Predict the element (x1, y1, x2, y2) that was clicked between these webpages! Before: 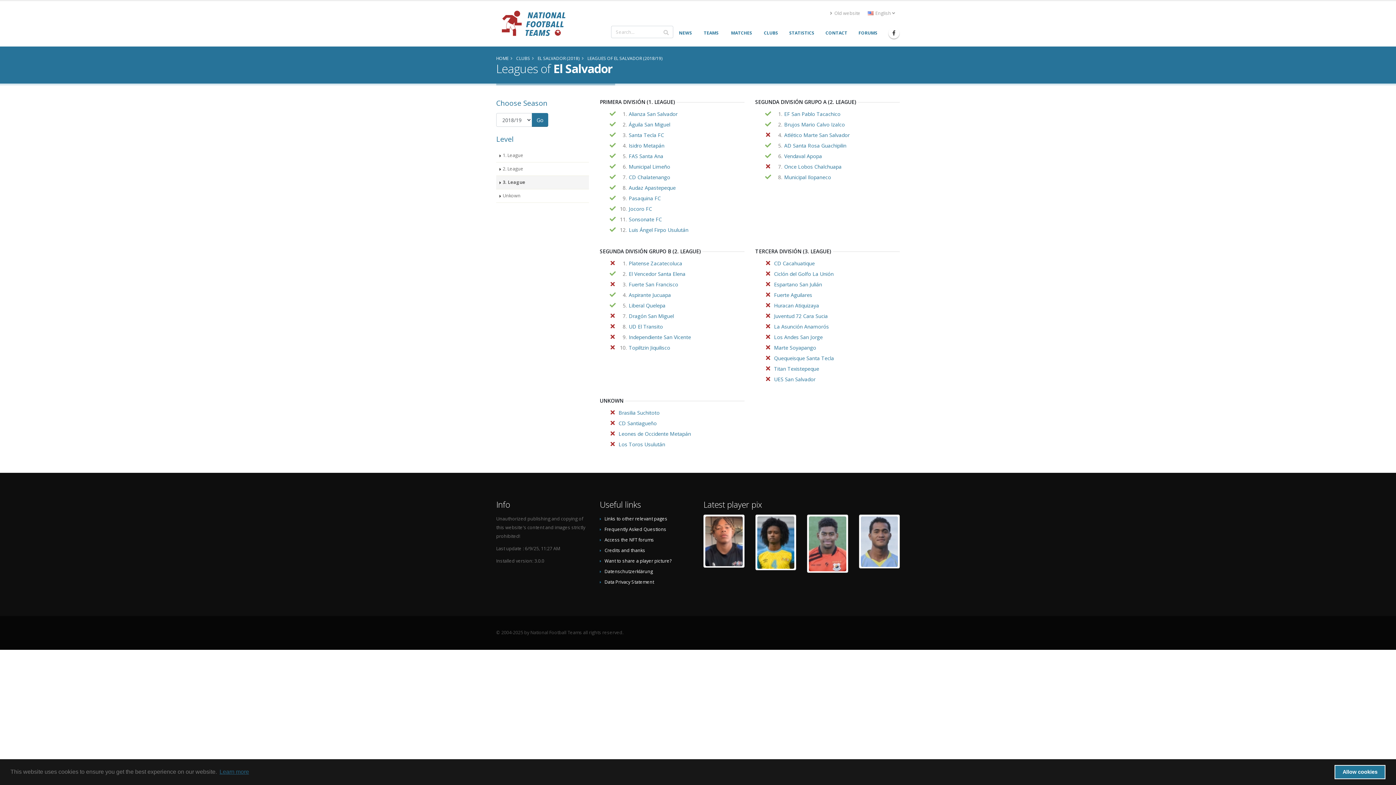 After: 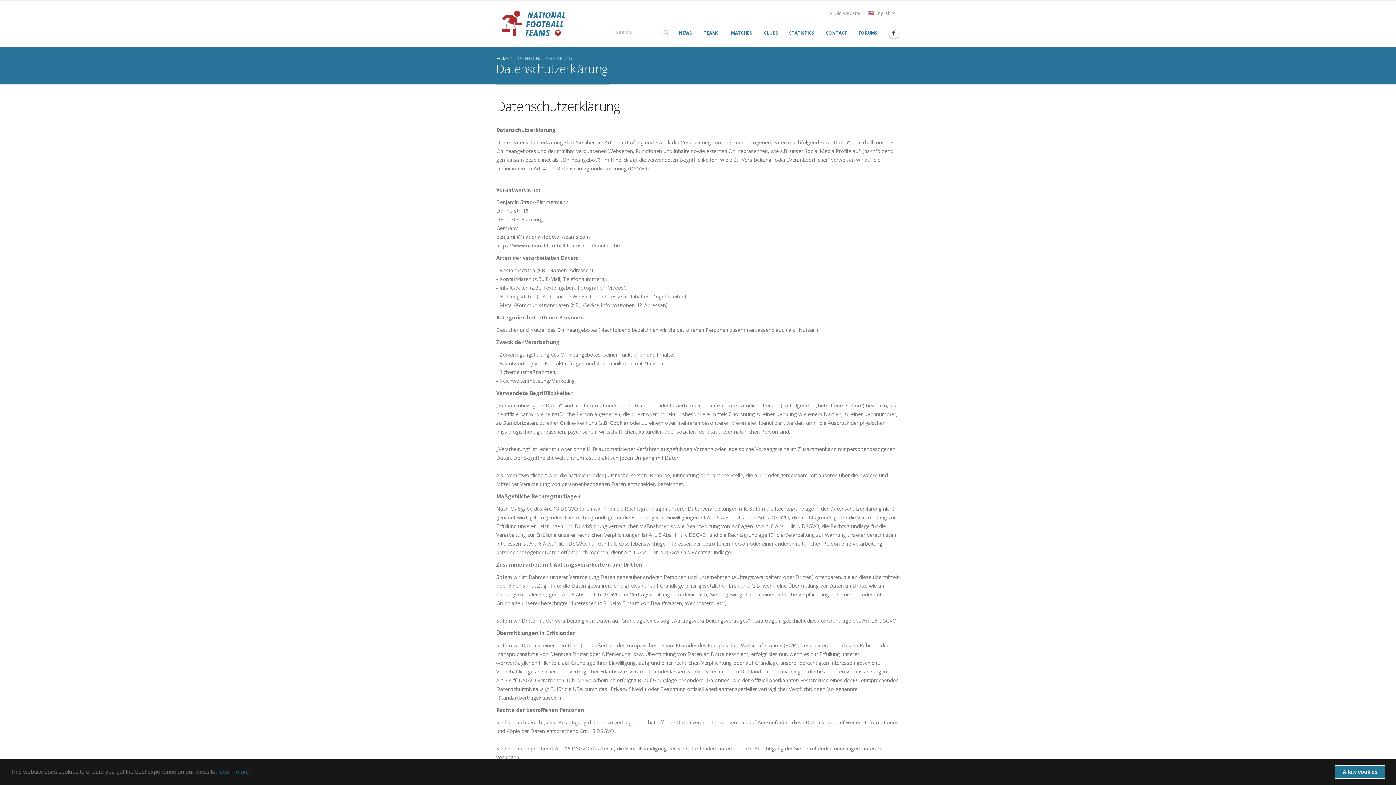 Action: bbox: (604, 568, 653, 574) label: Datenschutzerklärung